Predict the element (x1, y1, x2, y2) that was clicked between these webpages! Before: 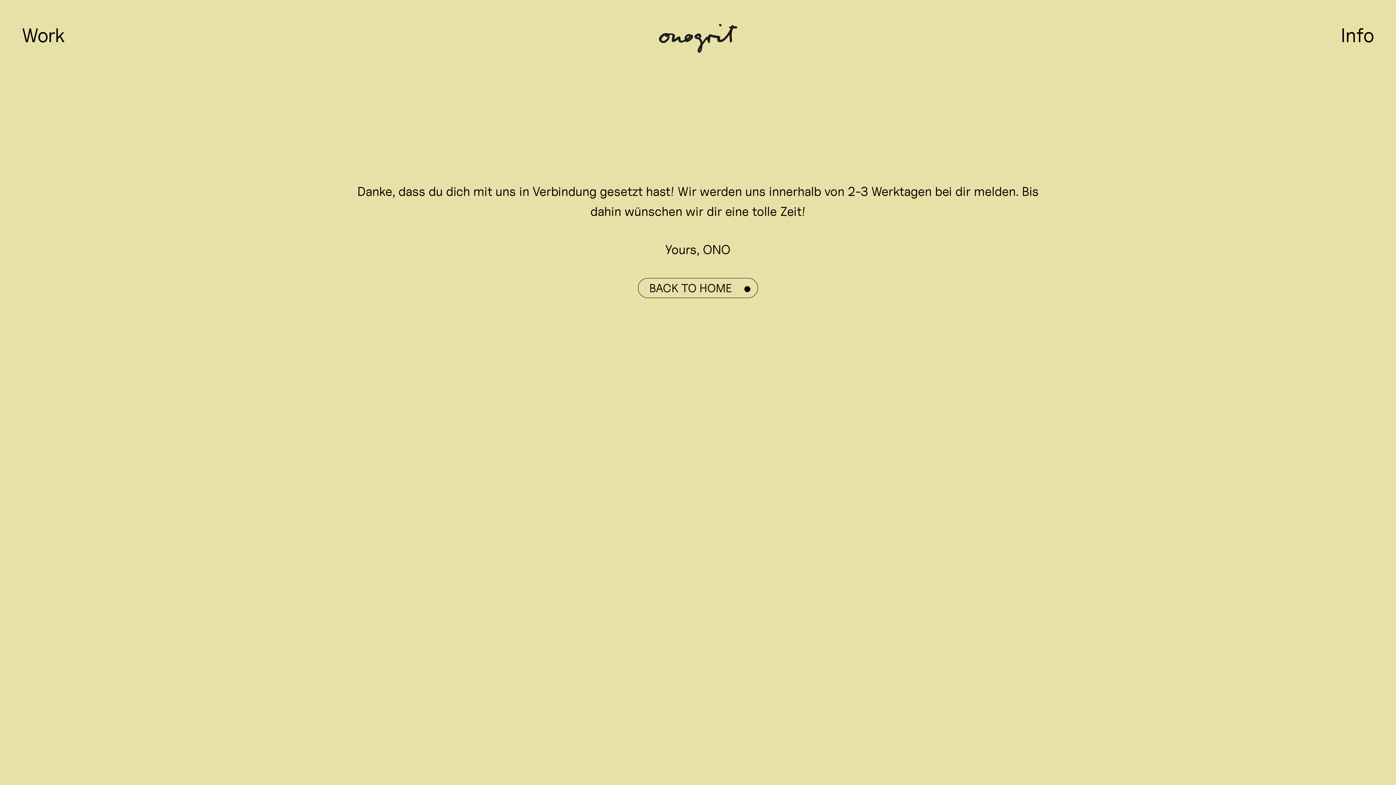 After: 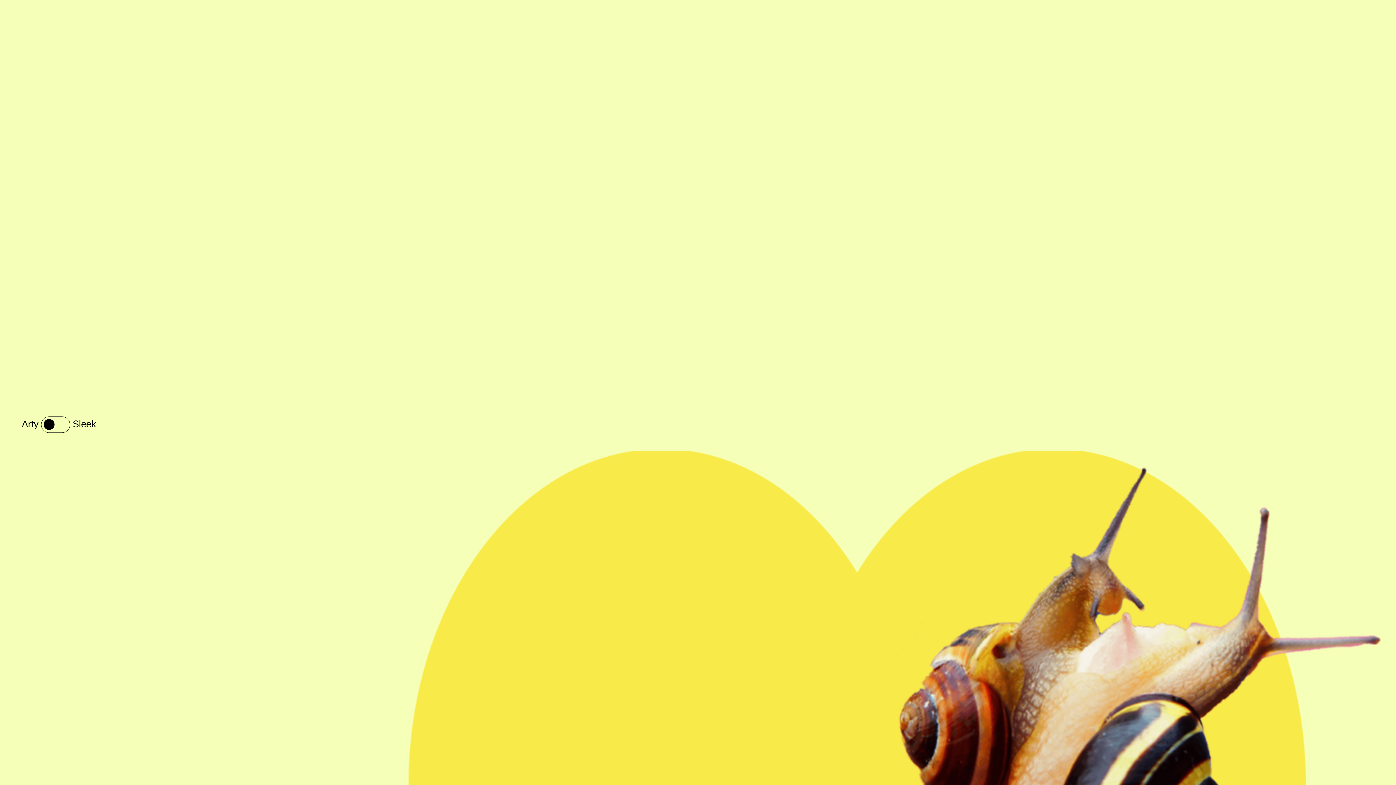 Action: bbox: (658, 31, 737, 43)